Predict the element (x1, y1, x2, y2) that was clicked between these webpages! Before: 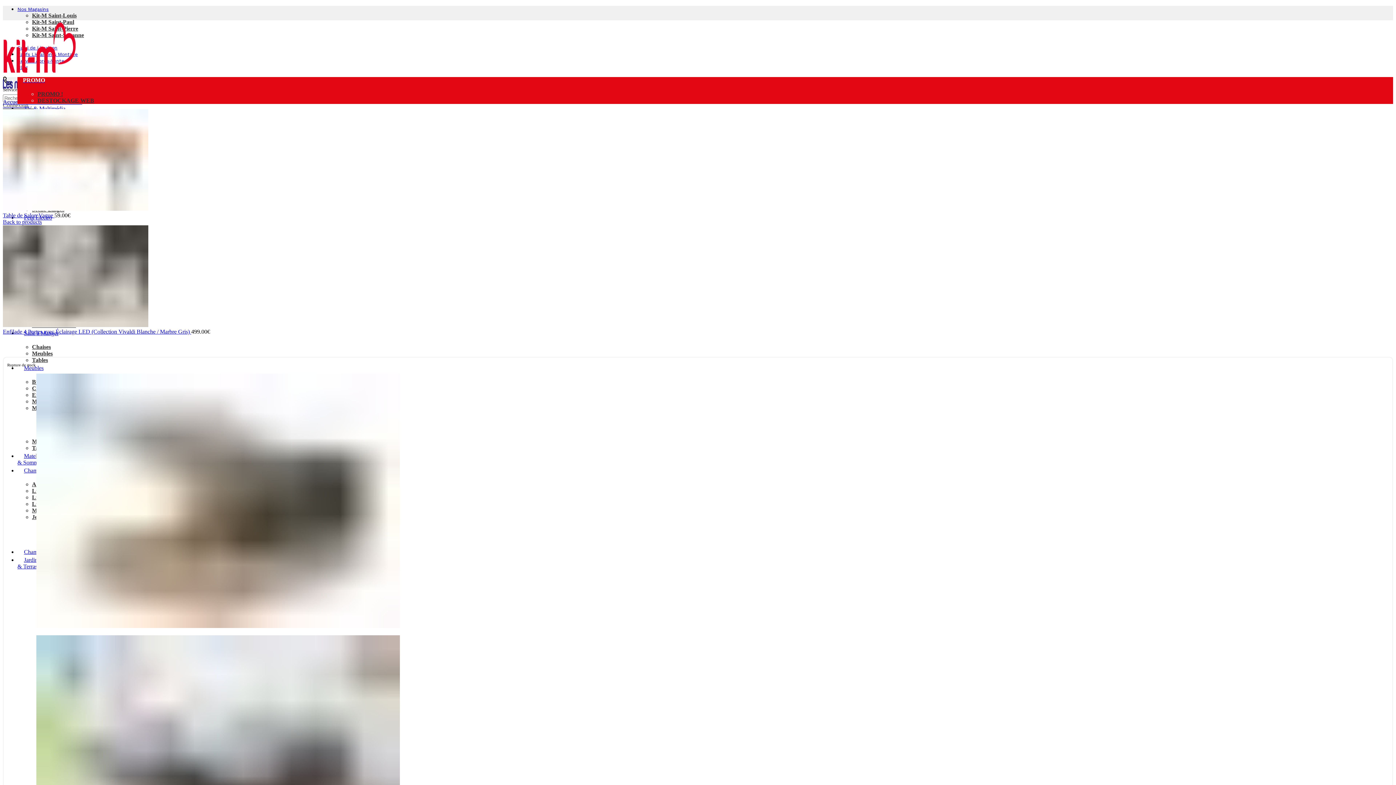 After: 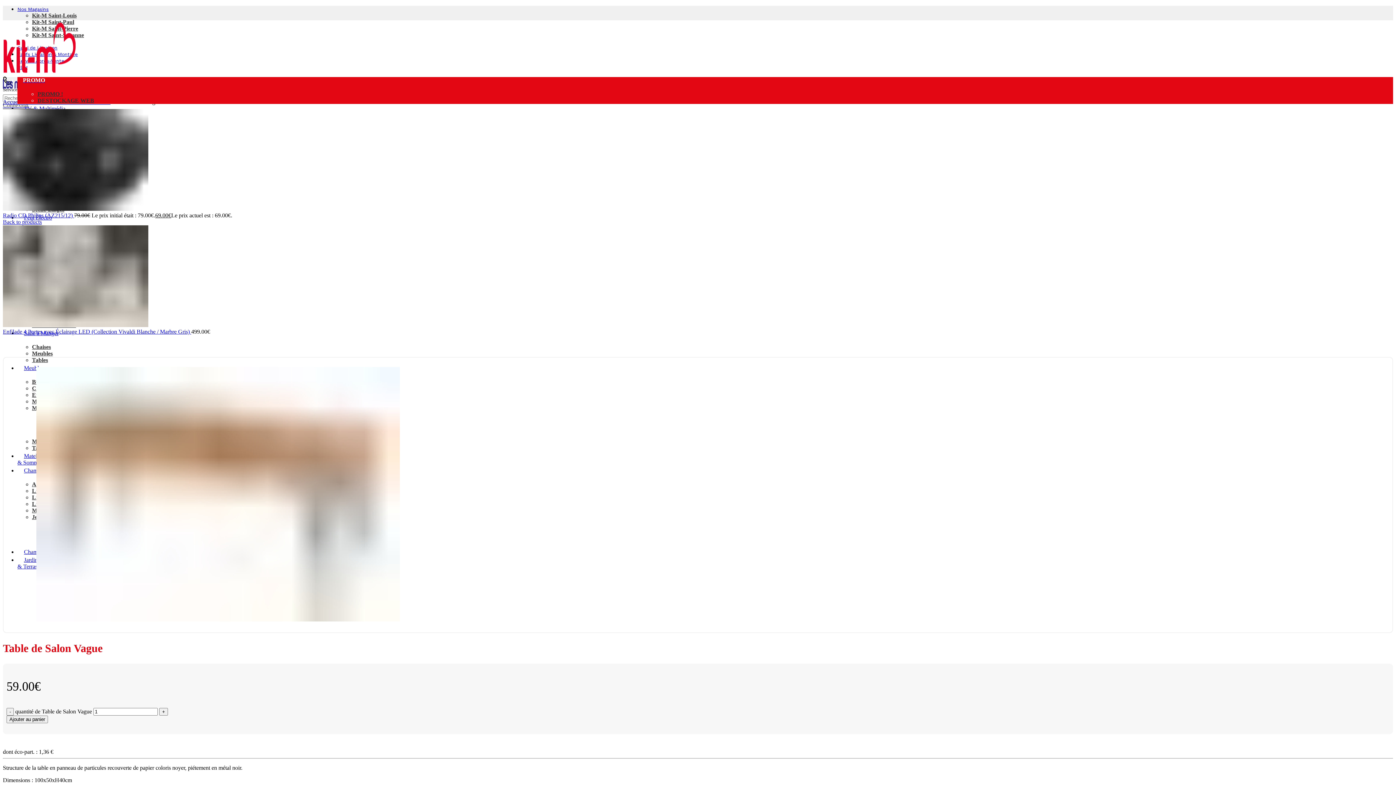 Action: bbox: (2, 212, 54, 218) label: Table de Salon Vague 